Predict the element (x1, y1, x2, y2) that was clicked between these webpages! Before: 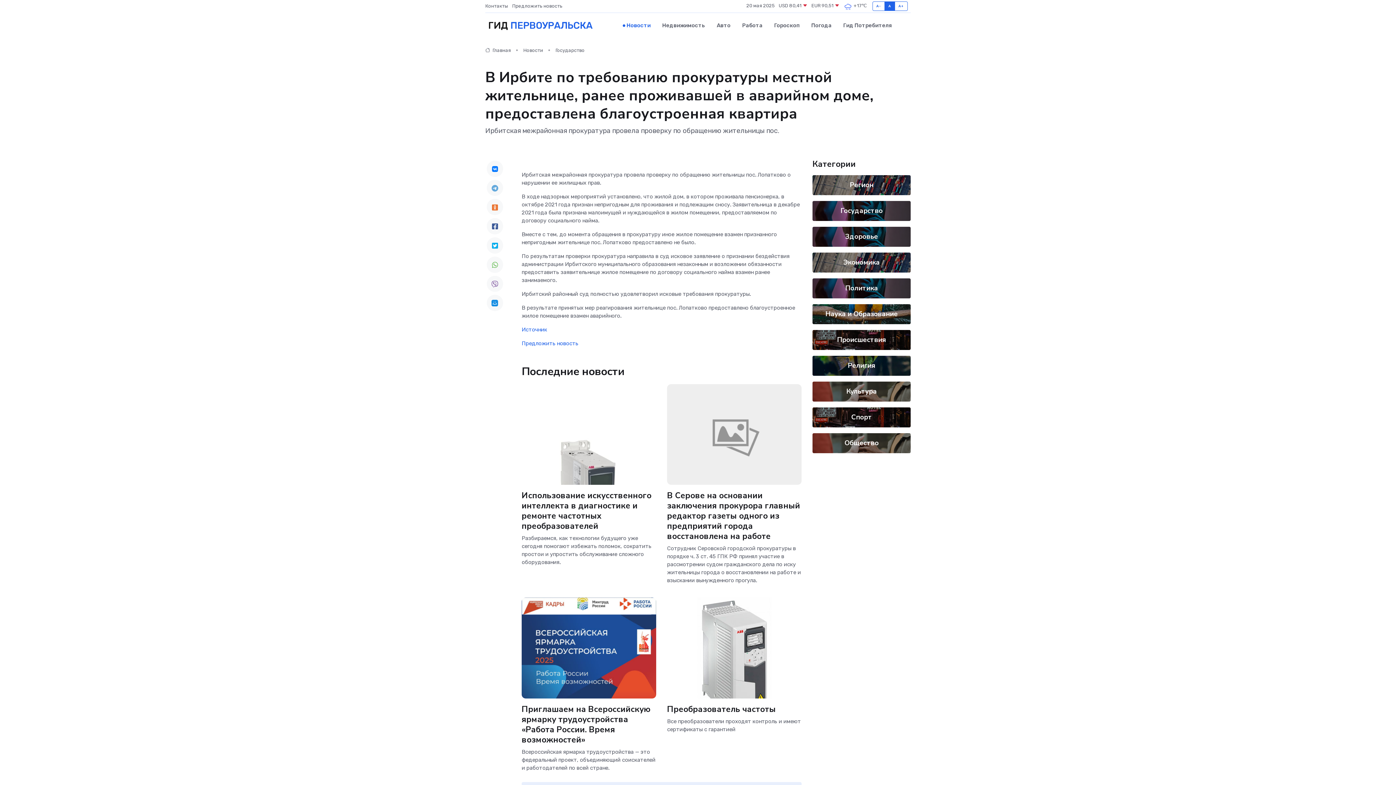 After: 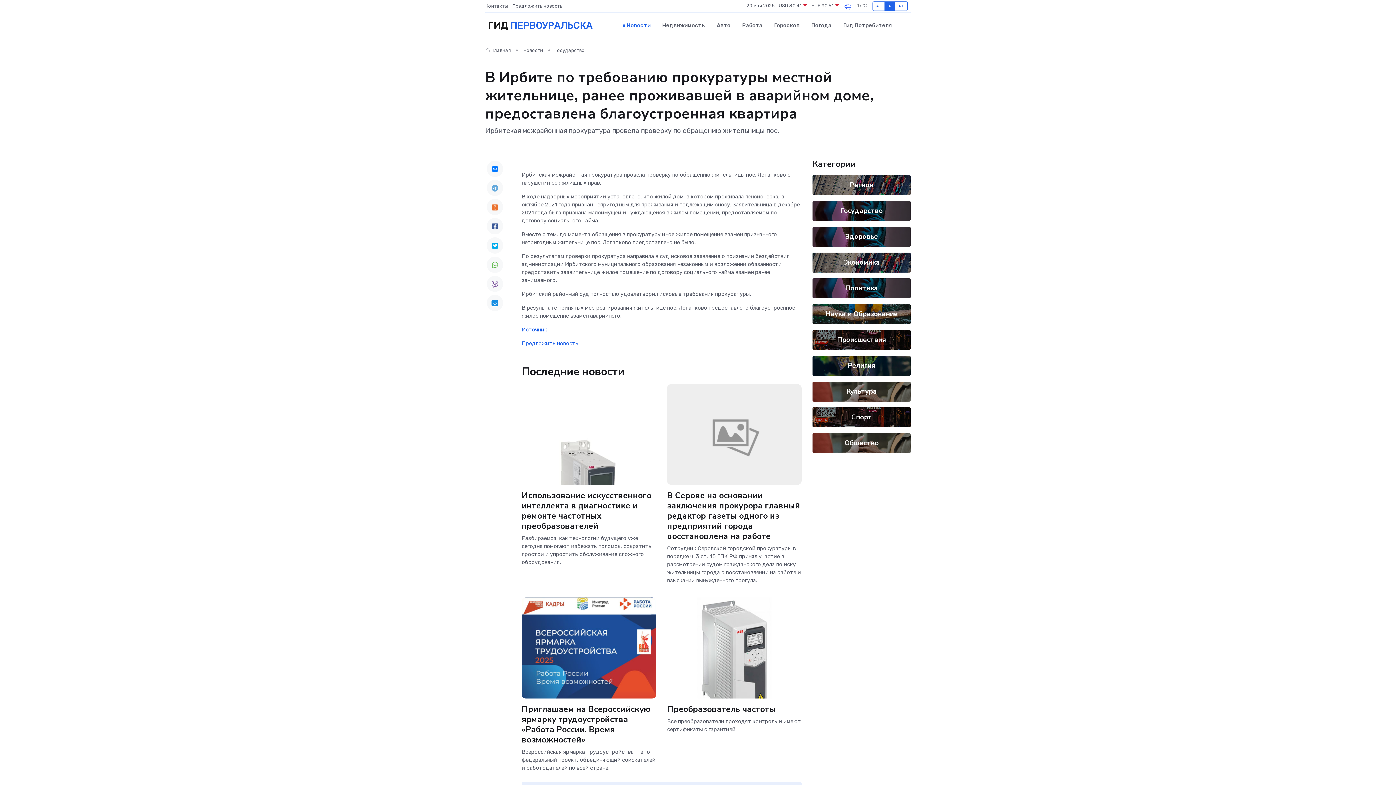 Action: bbox: (486, 256, 503, 272)